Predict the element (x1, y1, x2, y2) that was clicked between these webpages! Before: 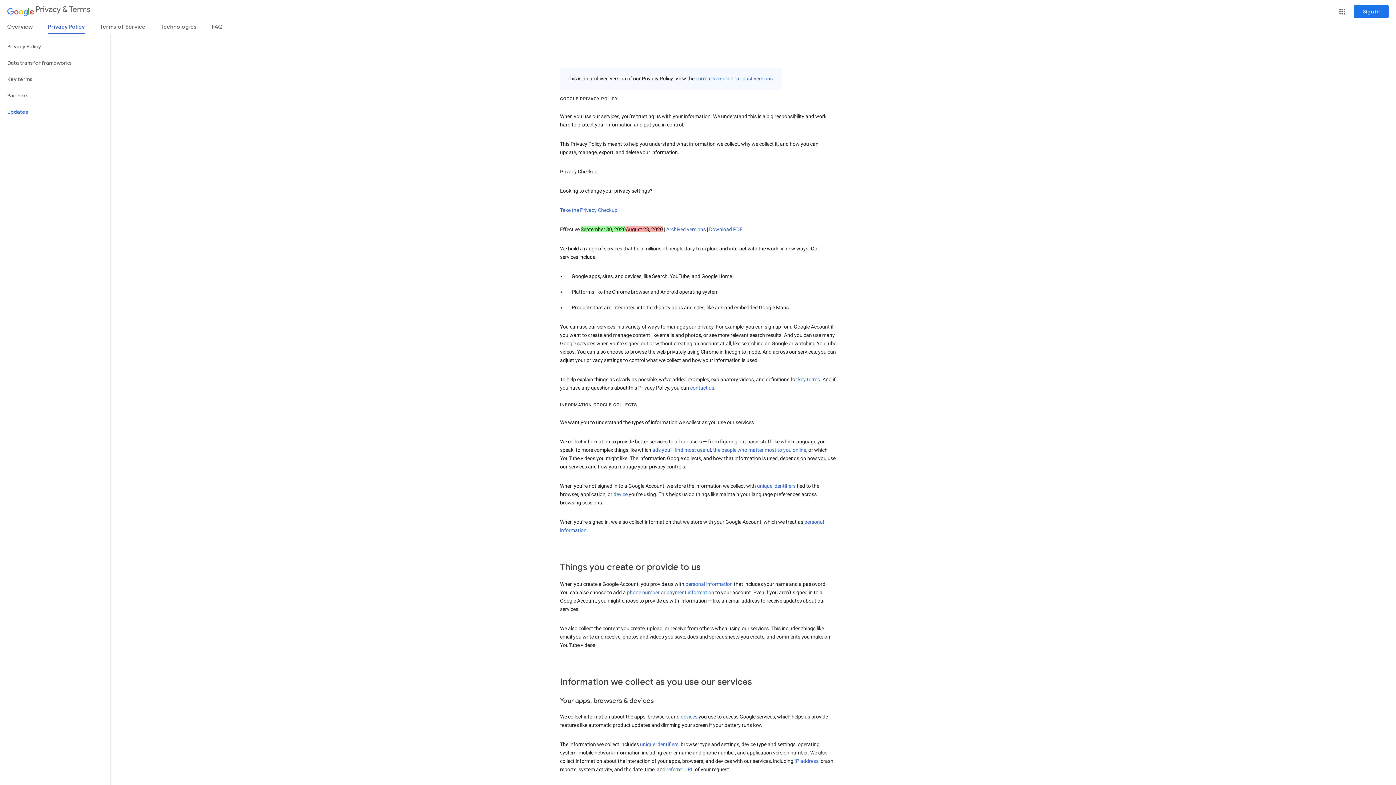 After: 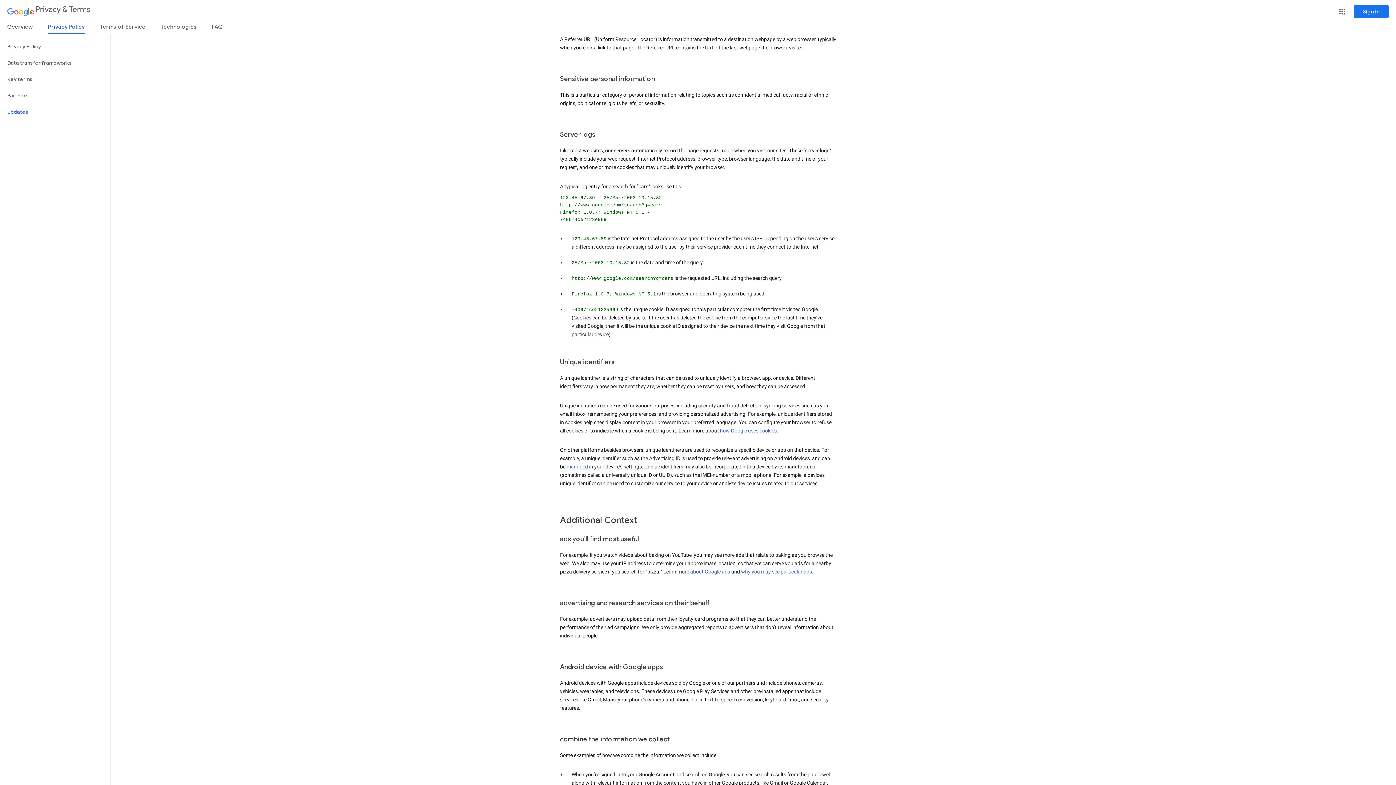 Action: label: referrer URL bbox: (666, 767, 694, 772)